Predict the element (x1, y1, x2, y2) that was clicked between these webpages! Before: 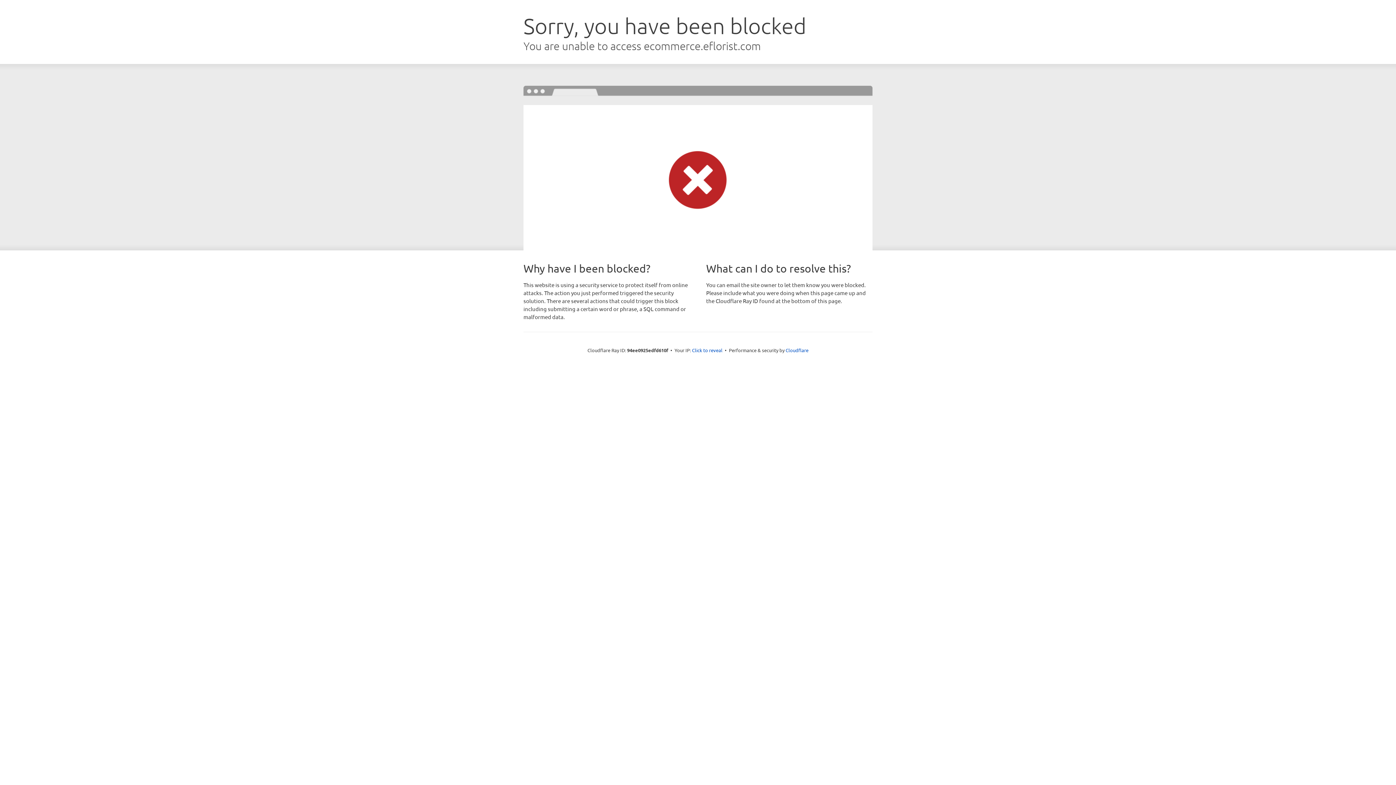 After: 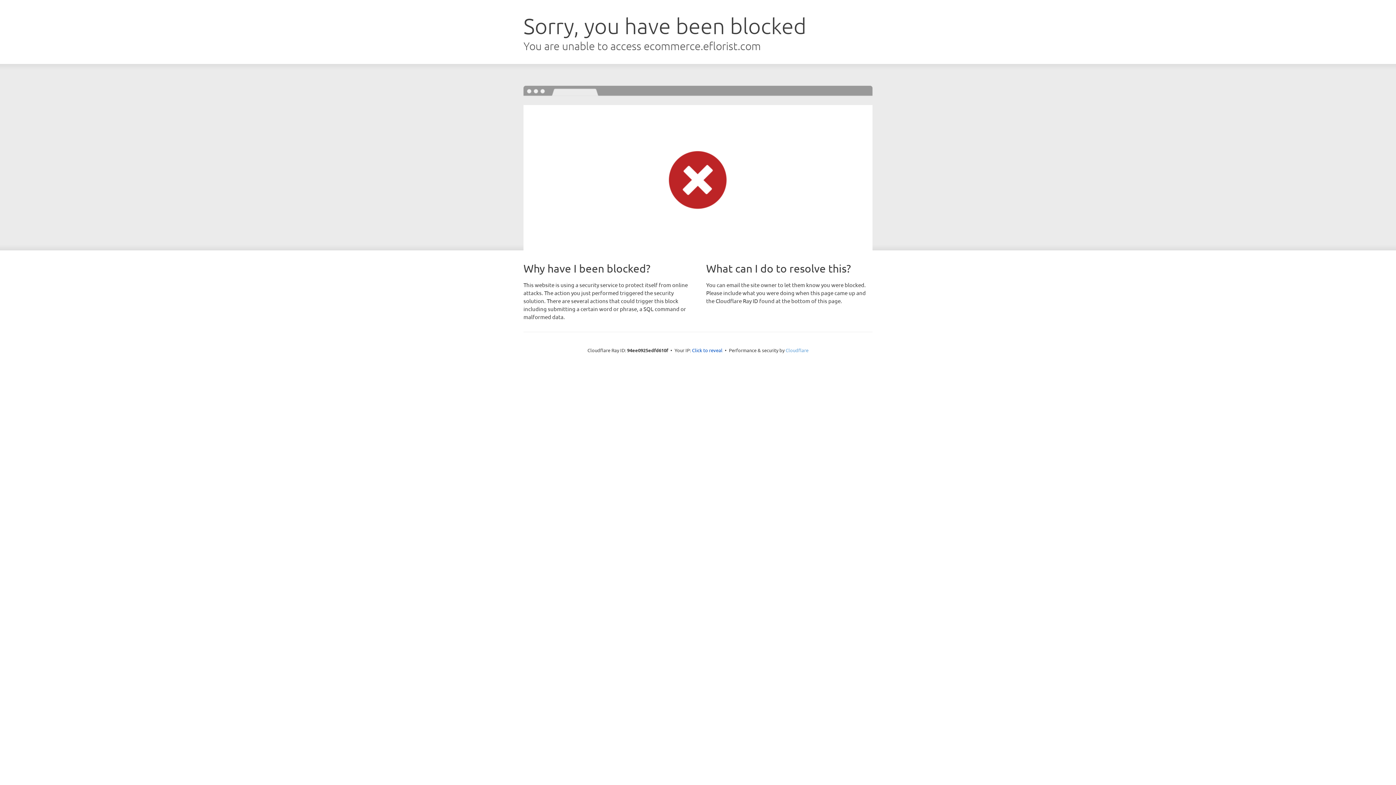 Action: bbox: (785, 347, 808, 353) label: Cloudflare